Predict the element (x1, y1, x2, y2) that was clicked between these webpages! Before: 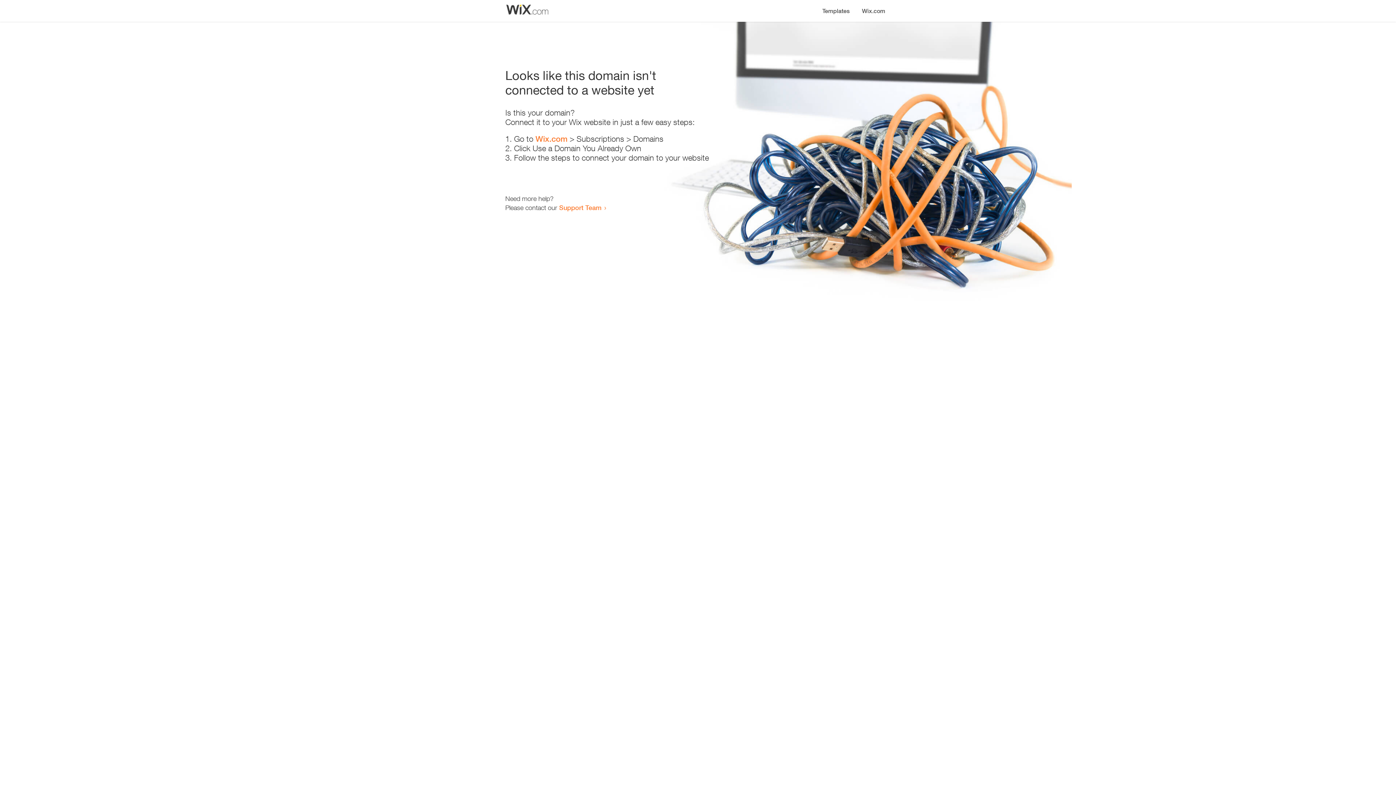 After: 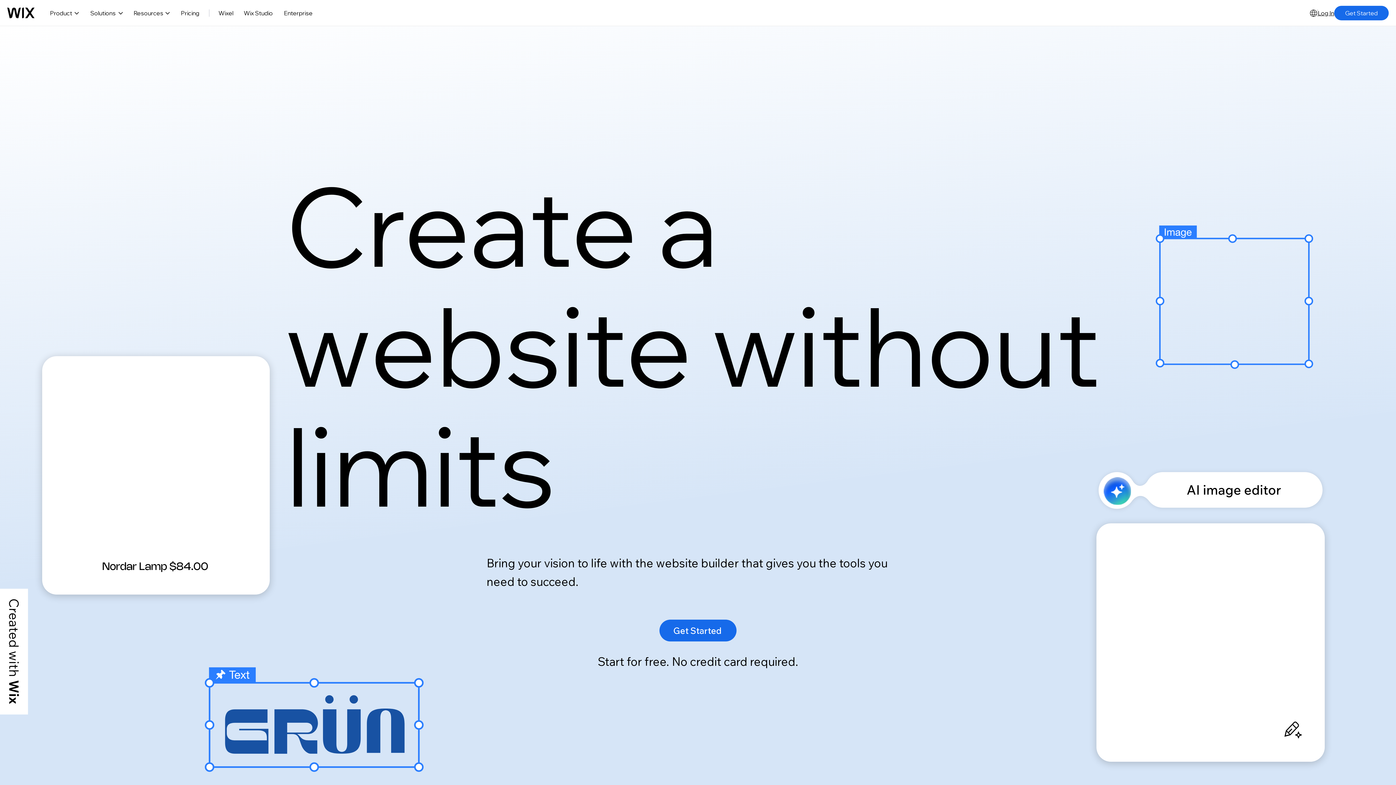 Action: bbox: (856, 0, 890, 14) label: Wix.com